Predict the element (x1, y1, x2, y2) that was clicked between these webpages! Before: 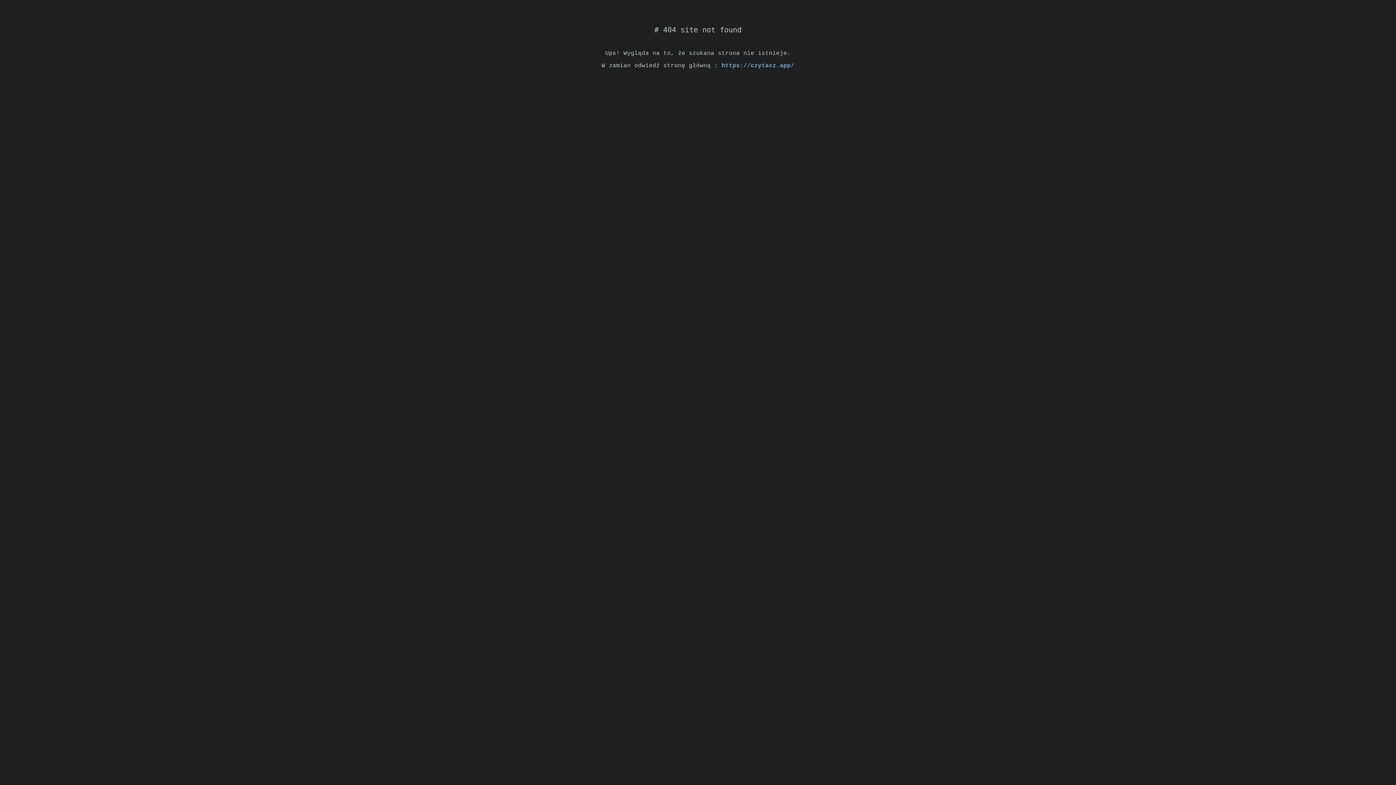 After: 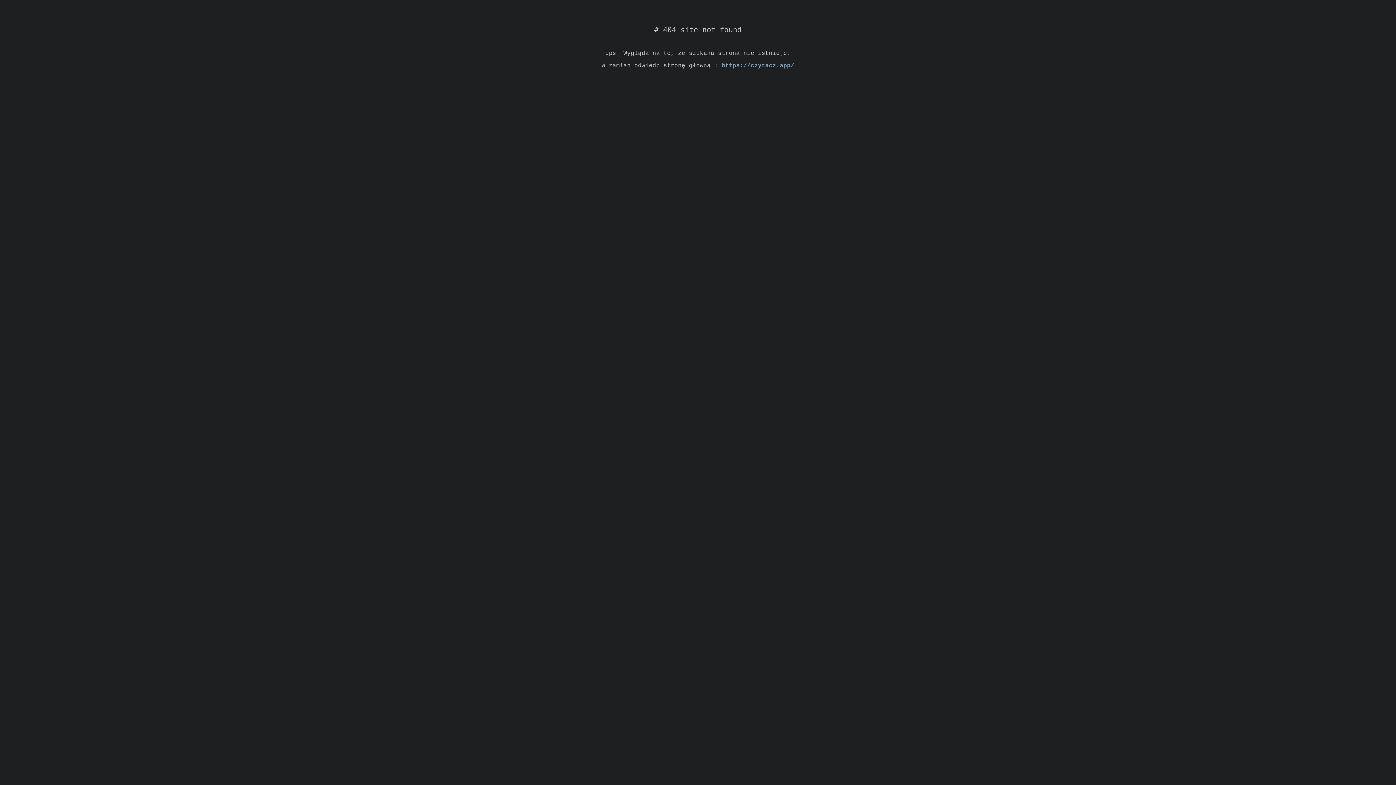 Action: label: https://czytacz.app/ bbox: (721, 62, 794, 69)